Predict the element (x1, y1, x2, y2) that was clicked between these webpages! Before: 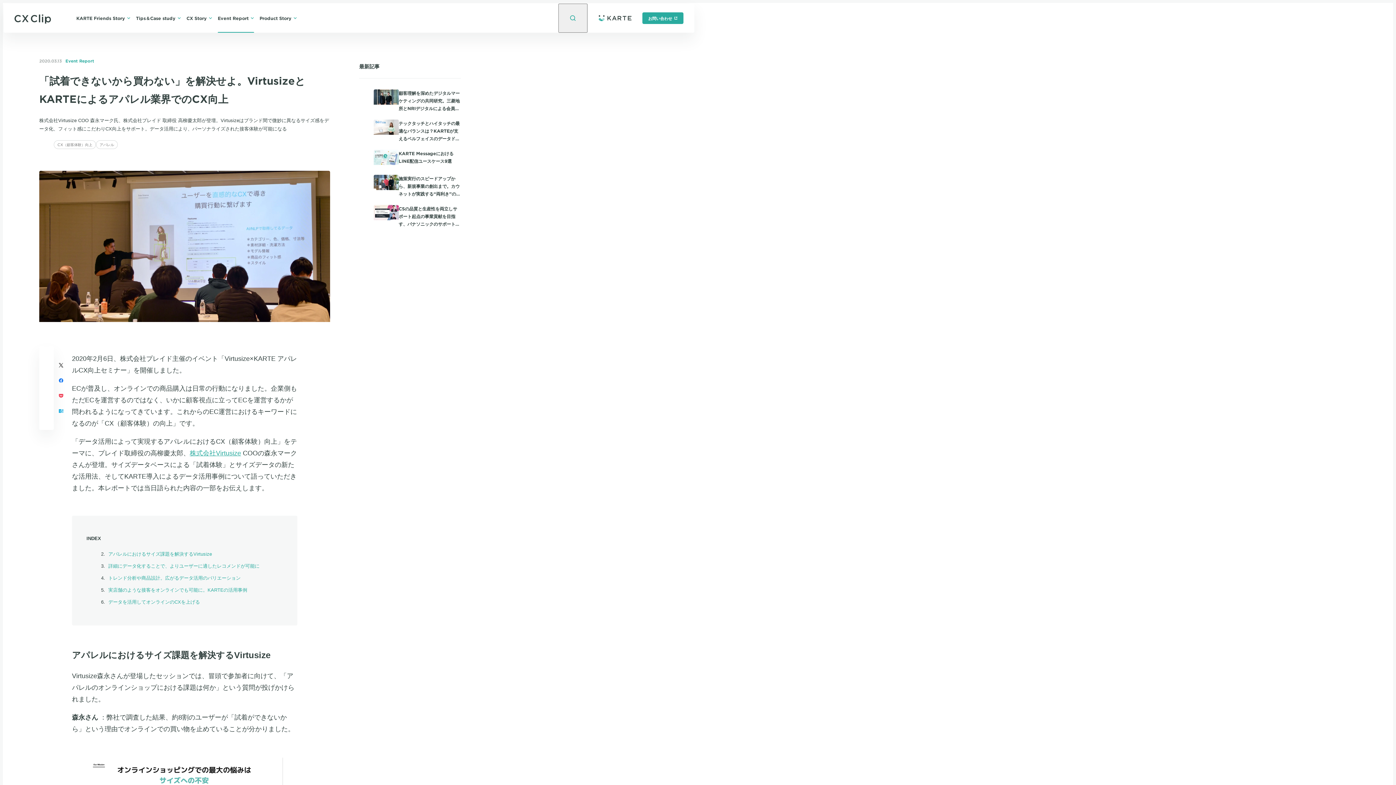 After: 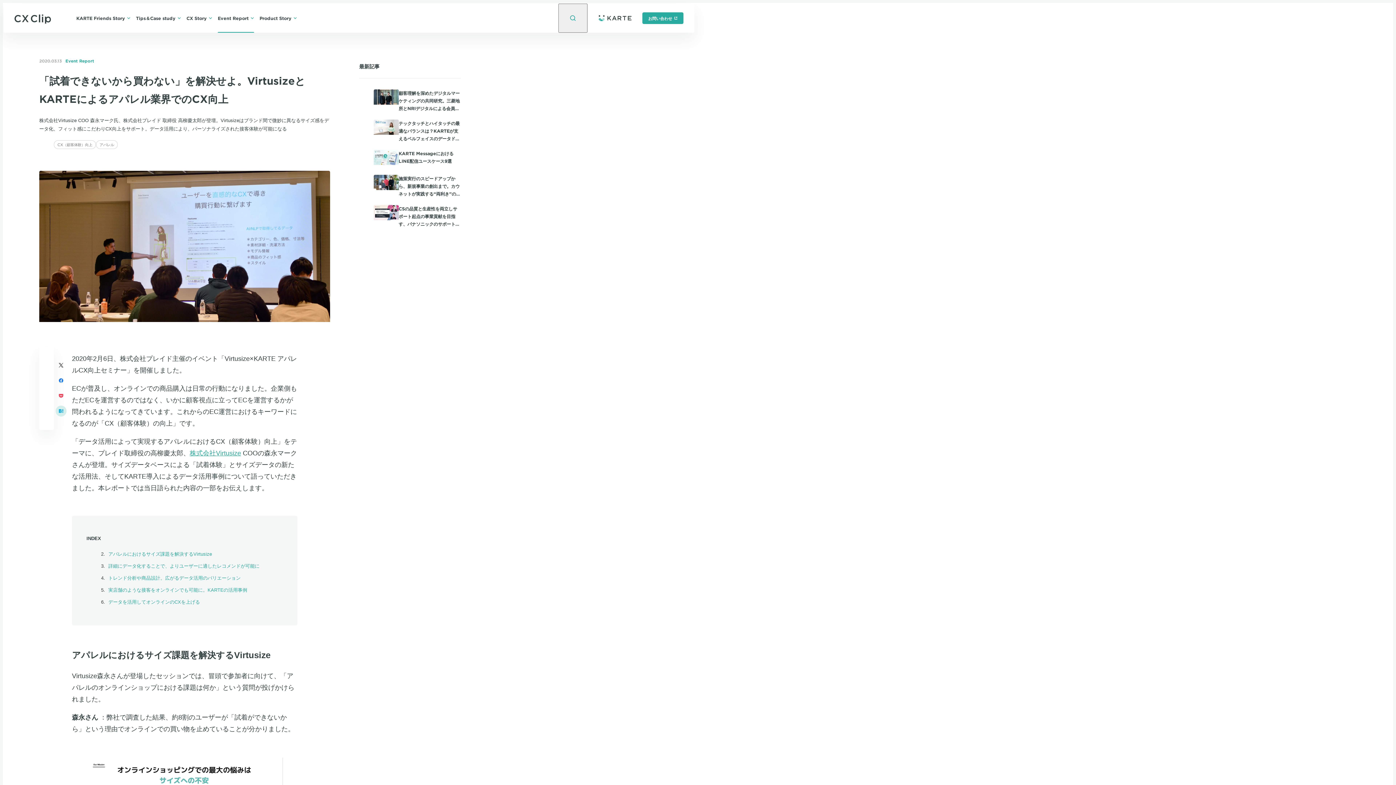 Action: bbox: (55, 405, 66, 416)